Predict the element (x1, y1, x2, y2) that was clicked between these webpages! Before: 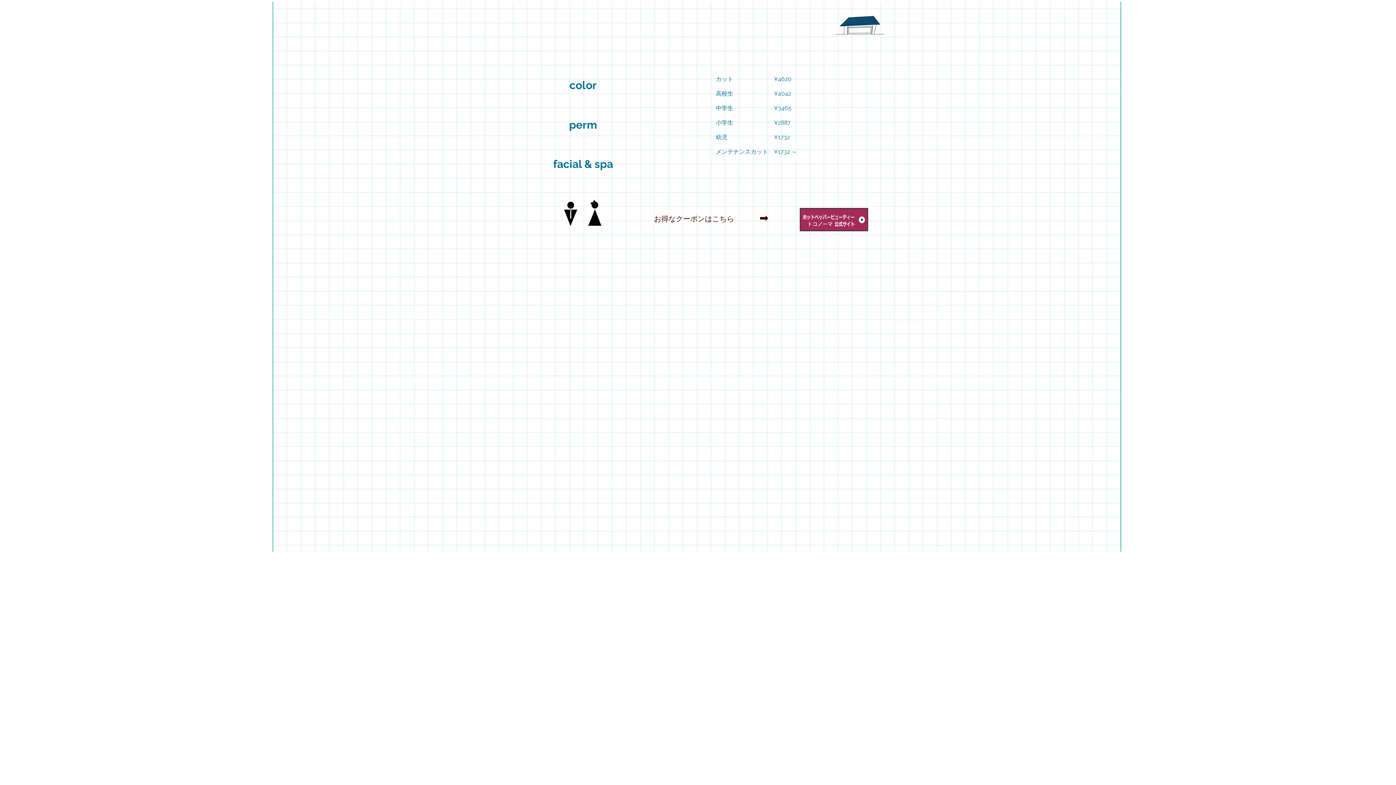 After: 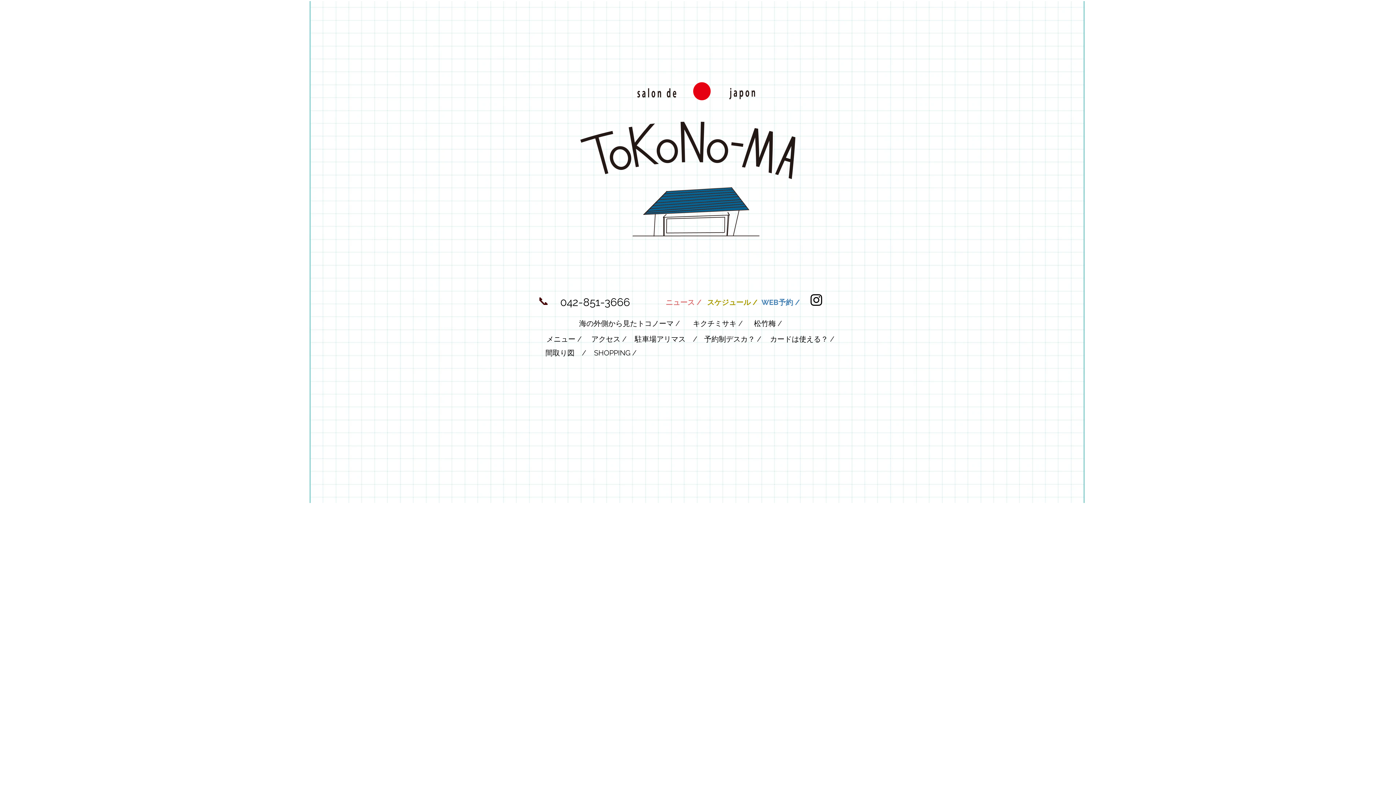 Action: bbox: (830, 2, 889, 37)